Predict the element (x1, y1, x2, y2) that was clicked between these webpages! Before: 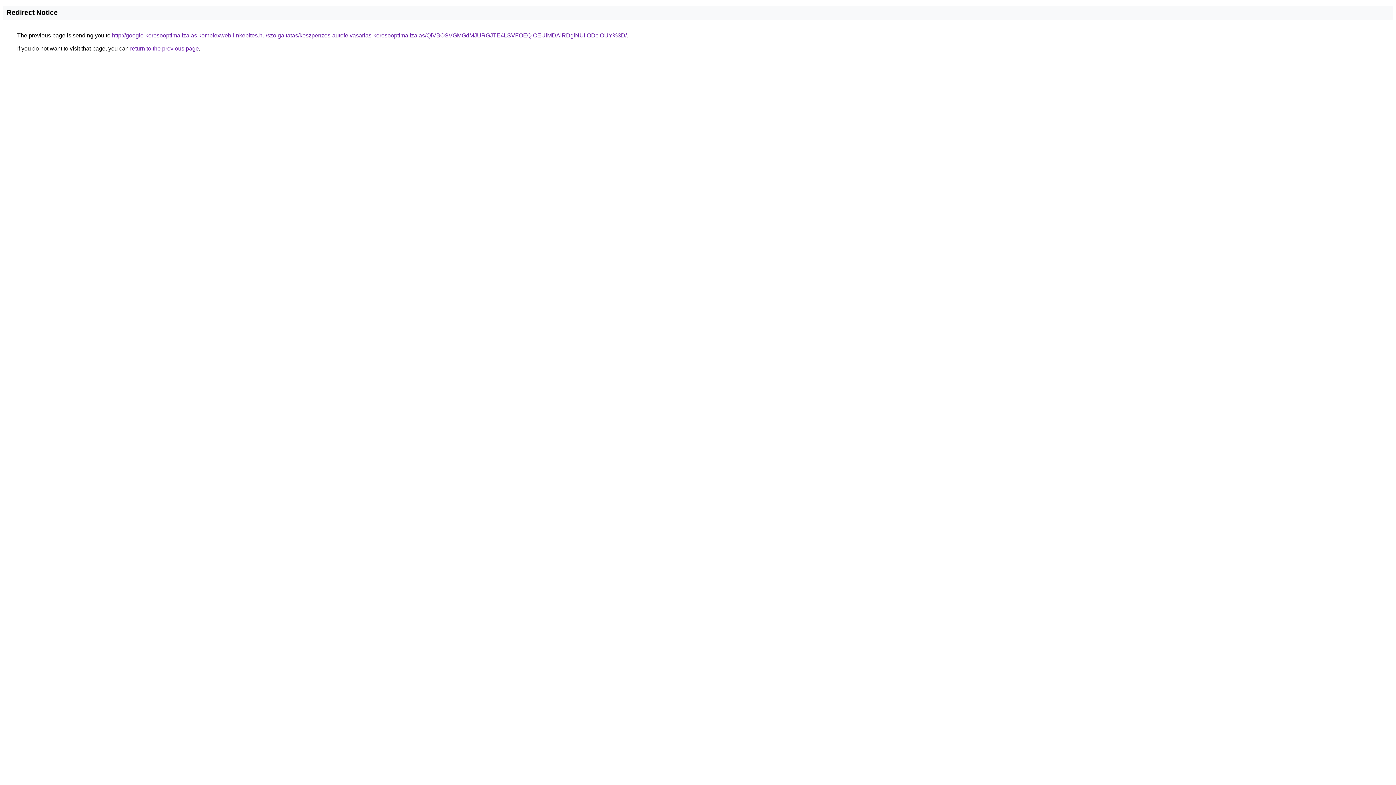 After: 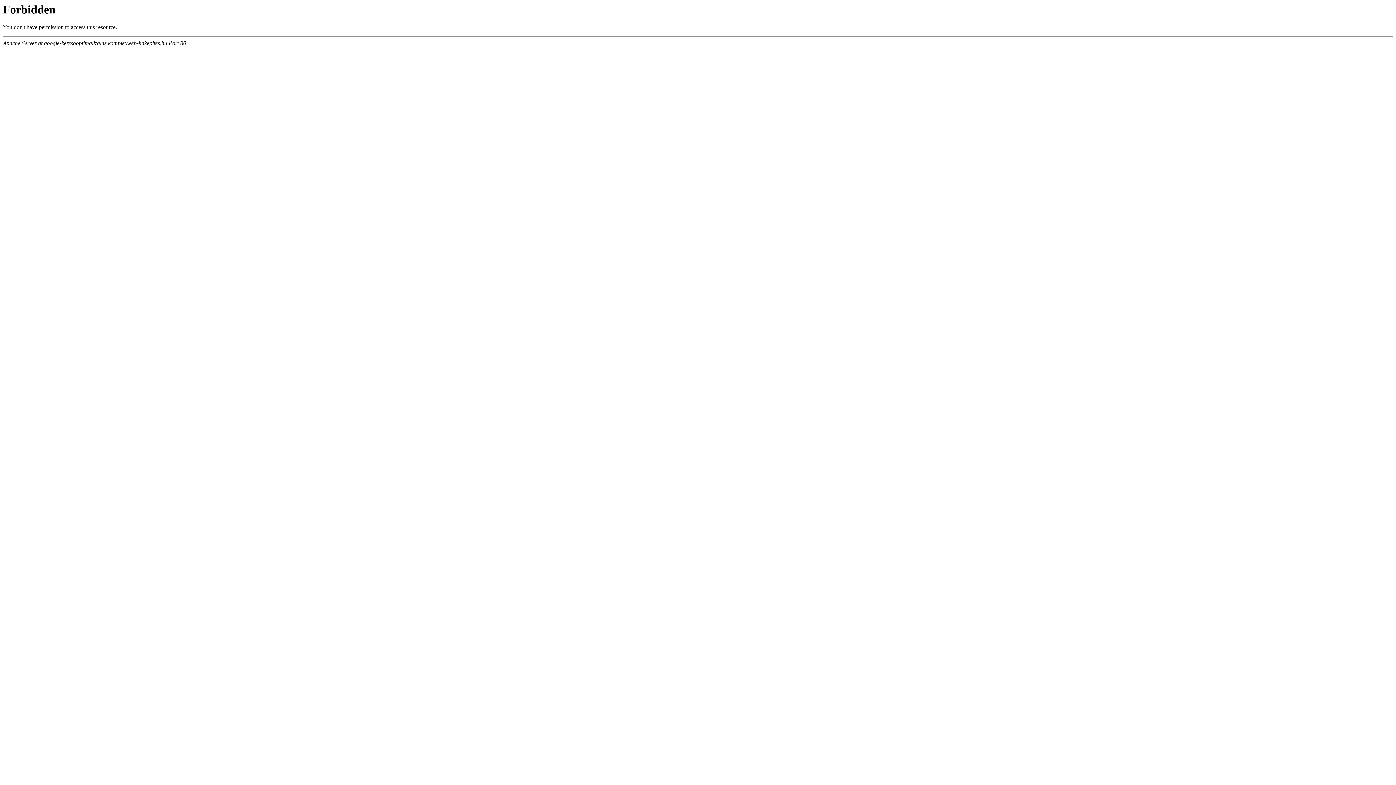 Action: label: http://google-keresooptimalizalas.komplexweb-linkepites.hu/szolgaltatas/keszpenzes-autofelvasarlas-keresooptimalizalas/QiVBOSVGMGdMJURGJTE4LSVFOEQlOEUlMDAlRDglNUIlODclOUY%3D/ bbox: (112, 32, 626, 38)